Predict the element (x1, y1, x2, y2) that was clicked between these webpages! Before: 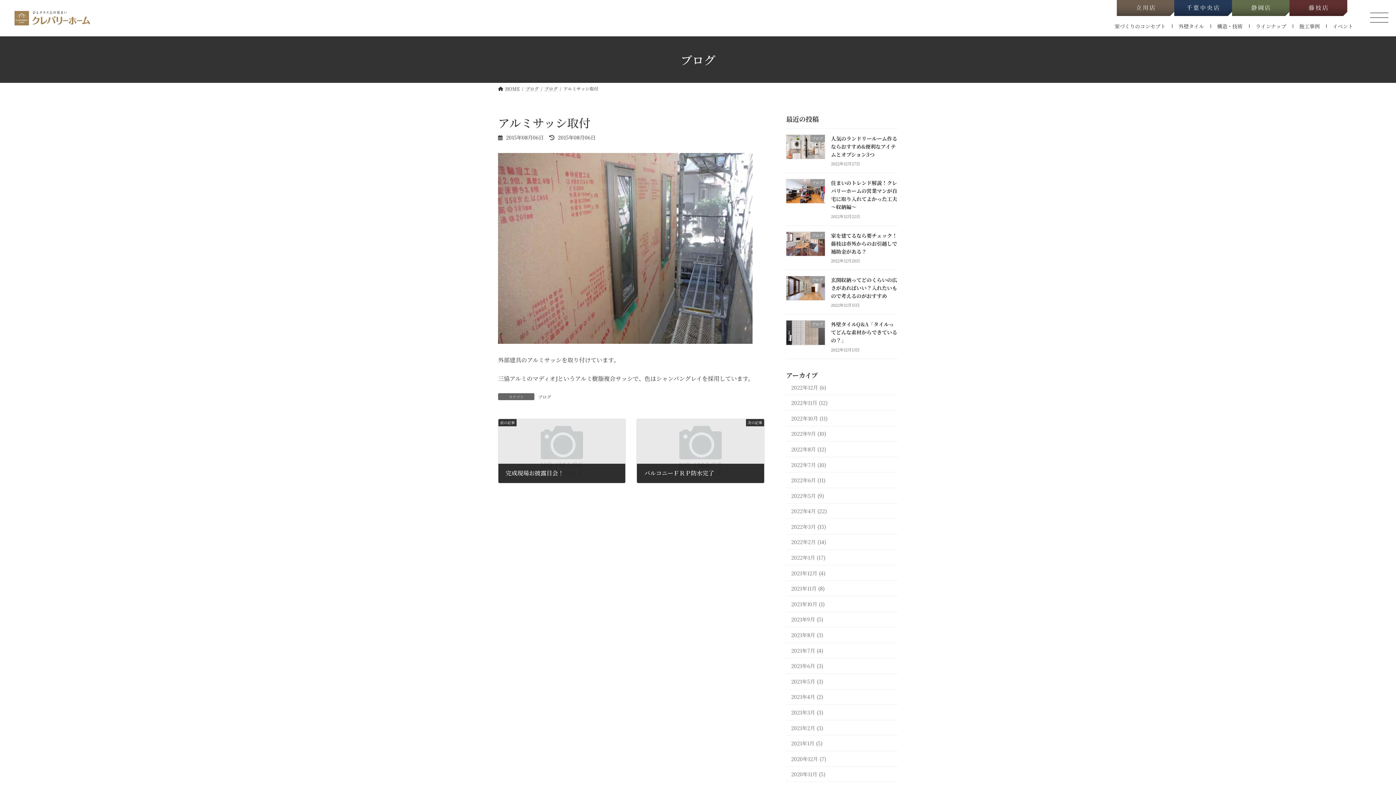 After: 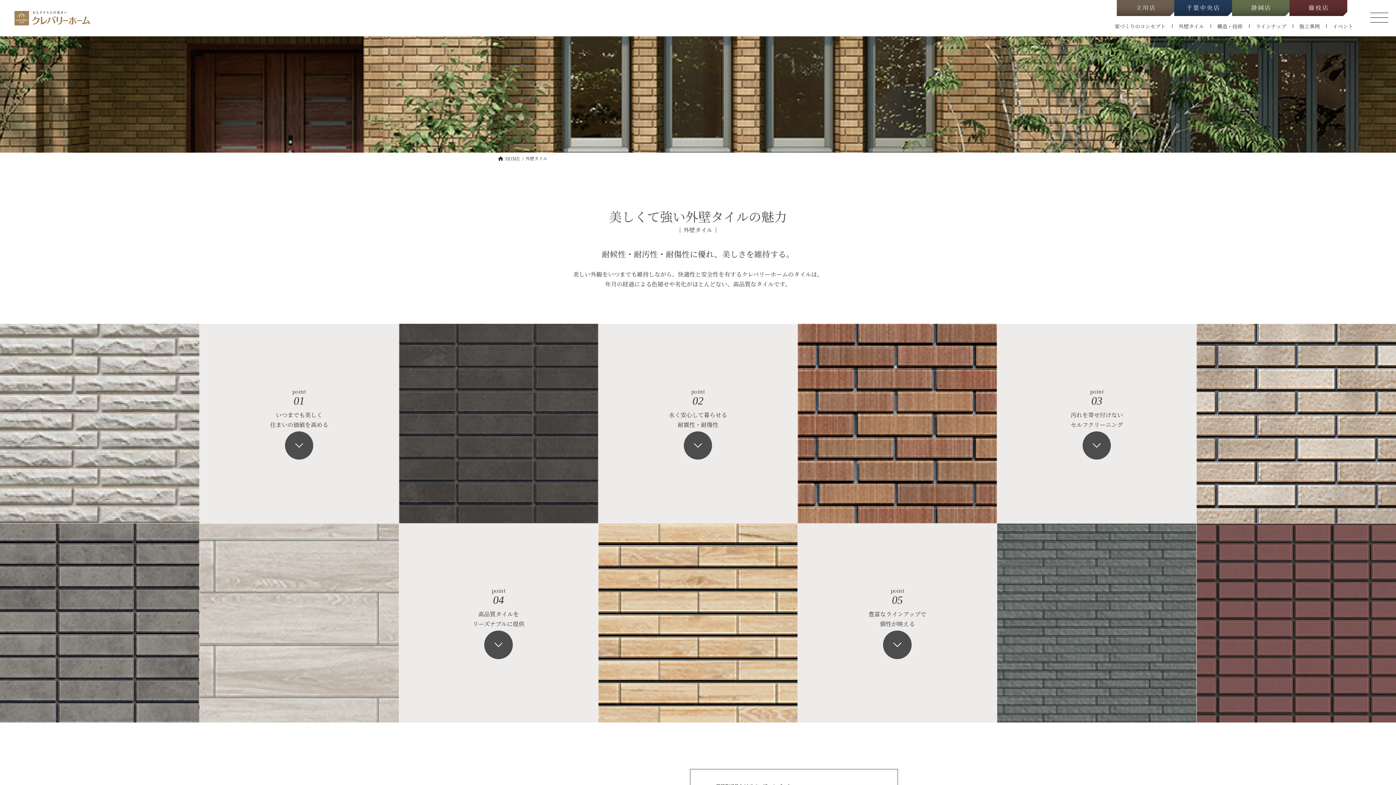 Action: bbox: (1172, 17, 1210, 35) label: 外壁タイル